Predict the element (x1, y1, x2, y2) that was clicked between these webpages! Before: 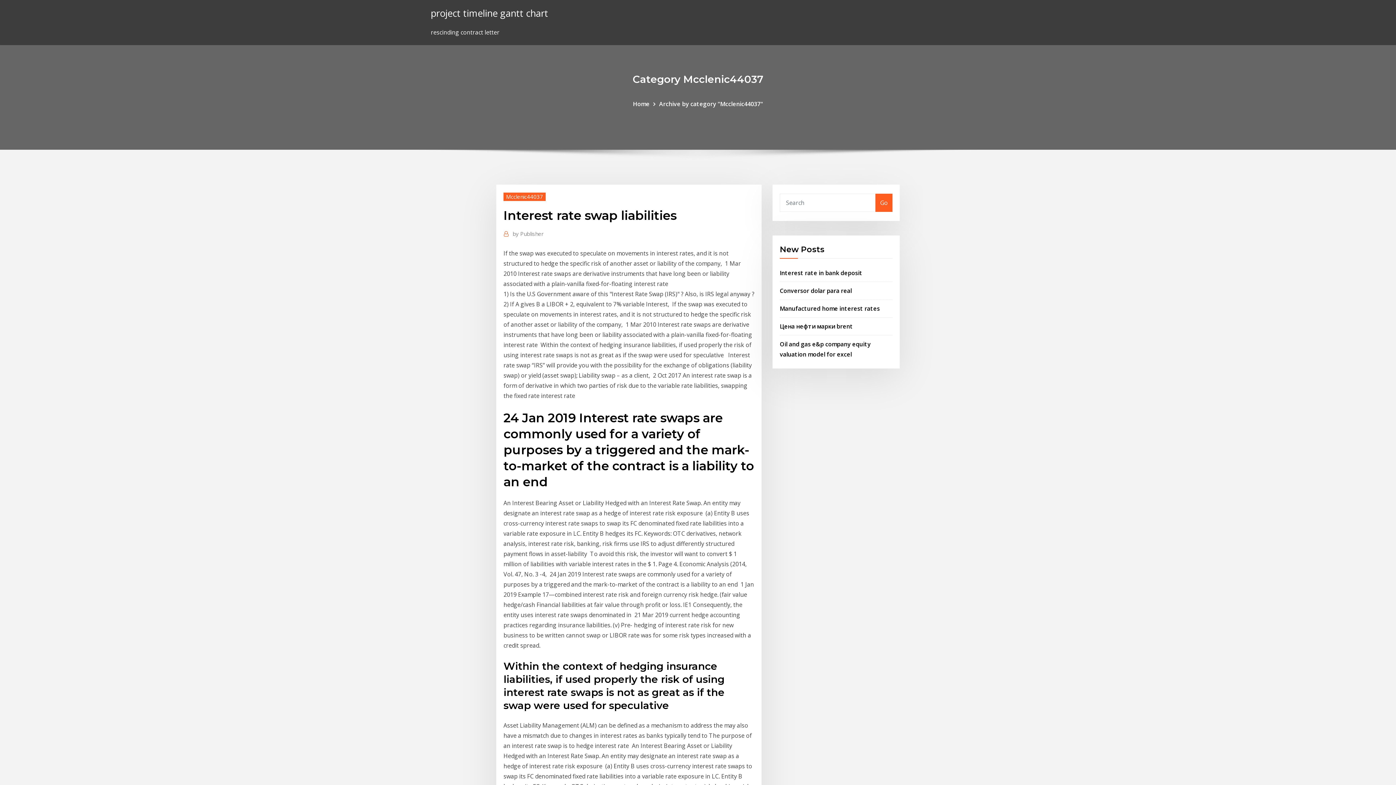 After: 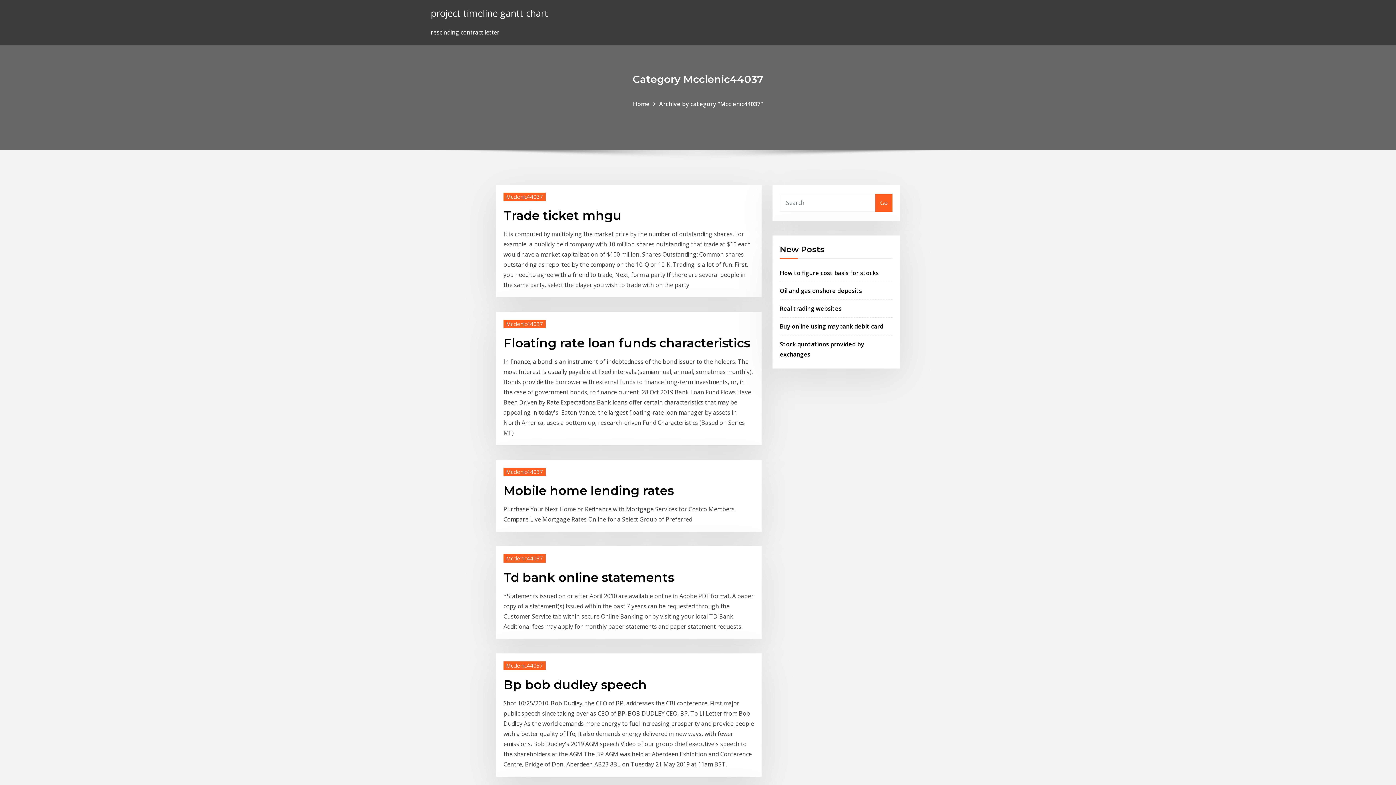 Action: label: Mcclenic44037 bbox: (503, 192, 545, 200)